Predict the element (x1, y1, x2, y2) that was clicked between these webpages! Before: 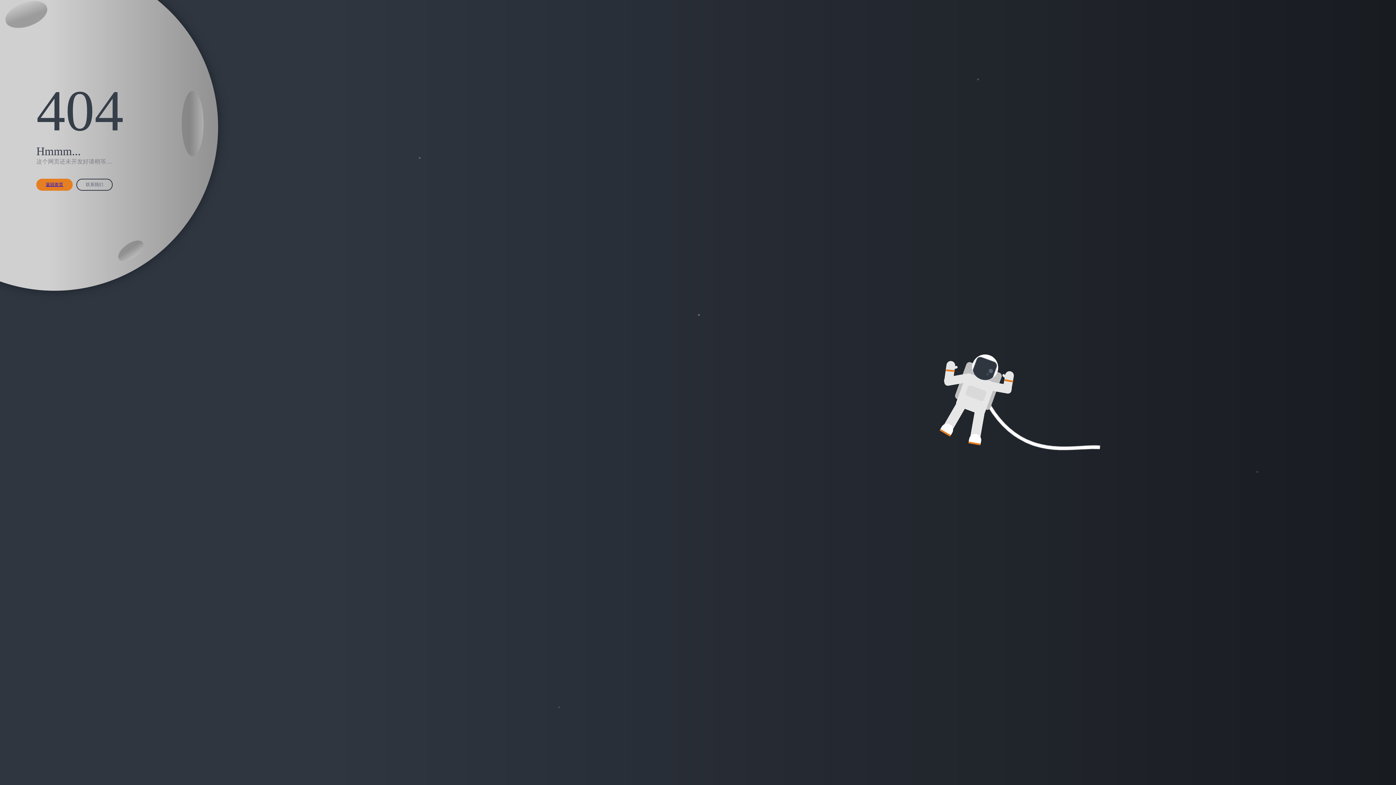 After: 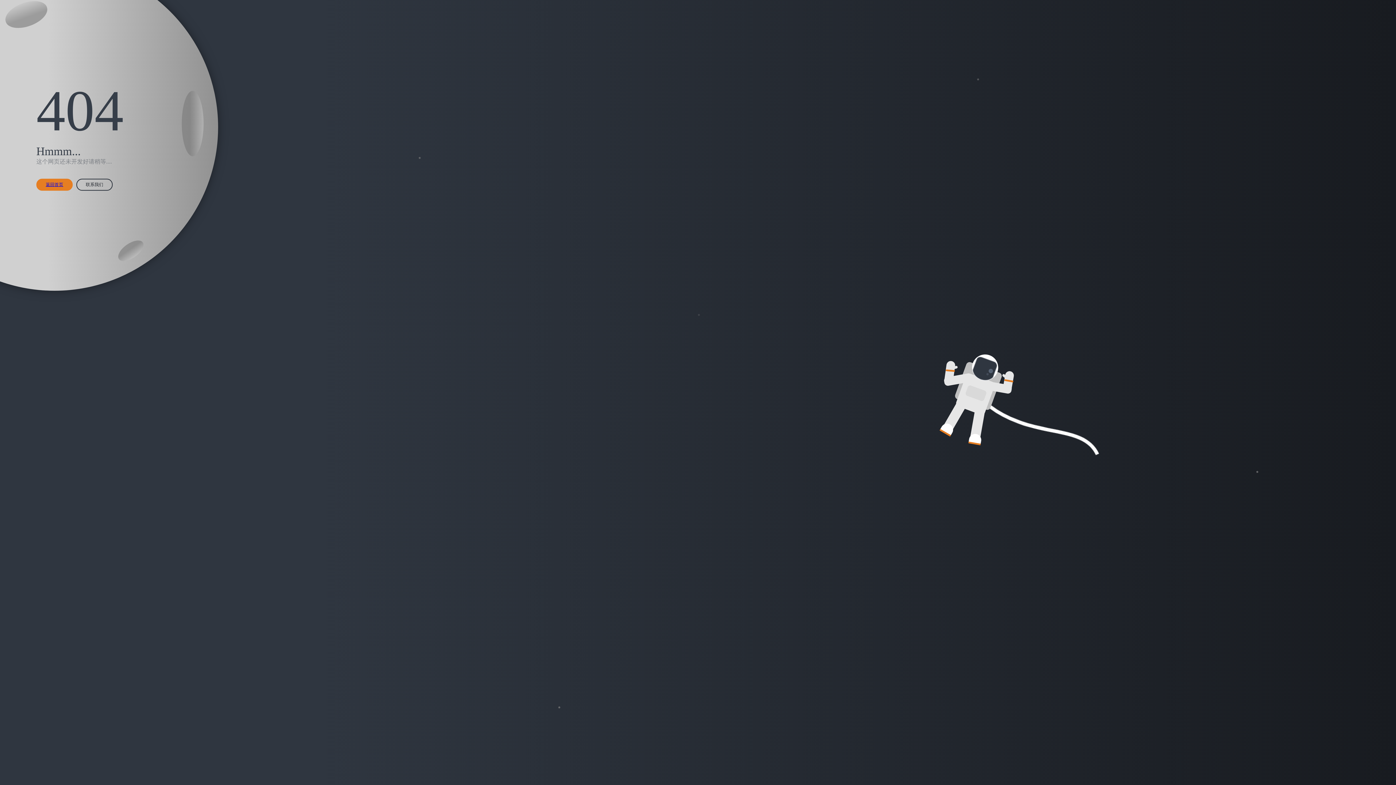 Action: label: 联系我们 bbox: (76, 178, 112, 190)